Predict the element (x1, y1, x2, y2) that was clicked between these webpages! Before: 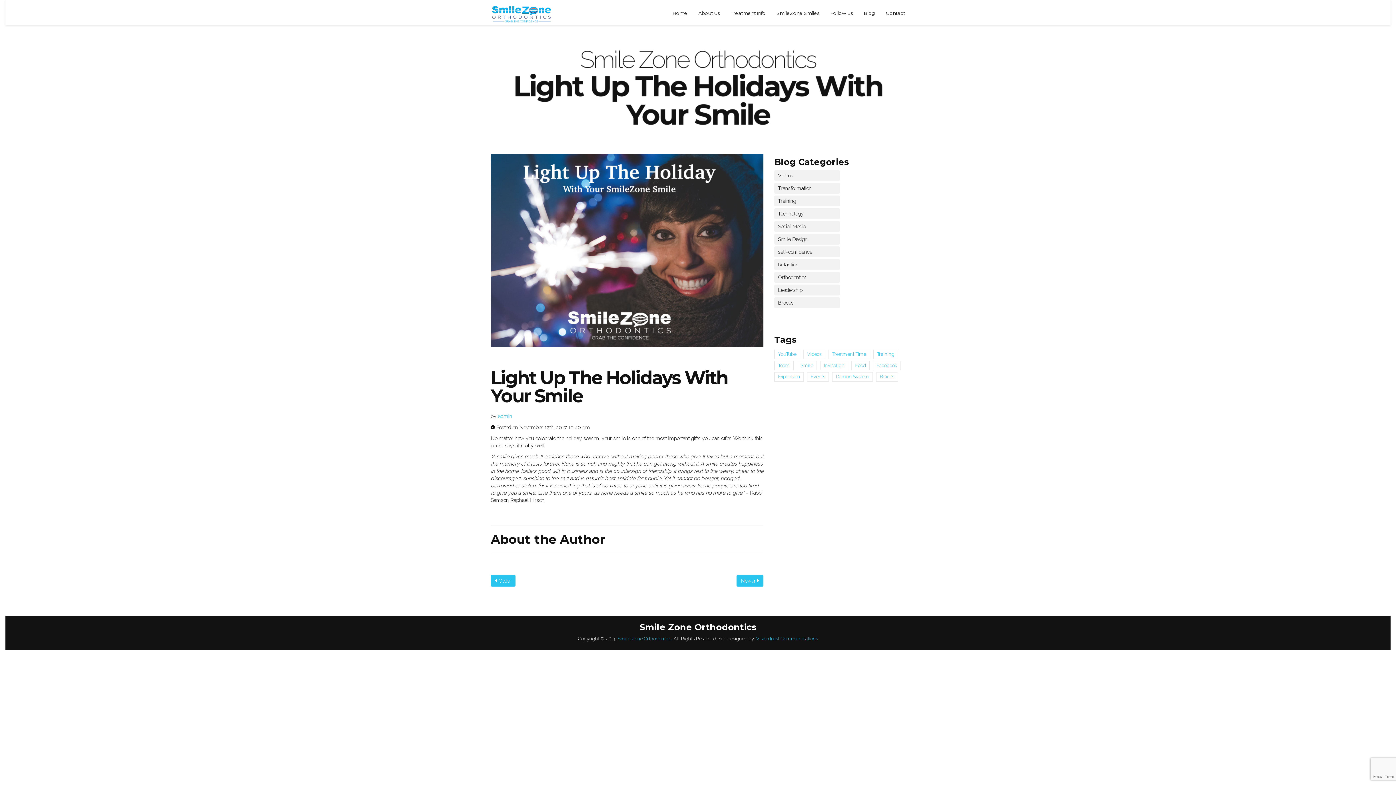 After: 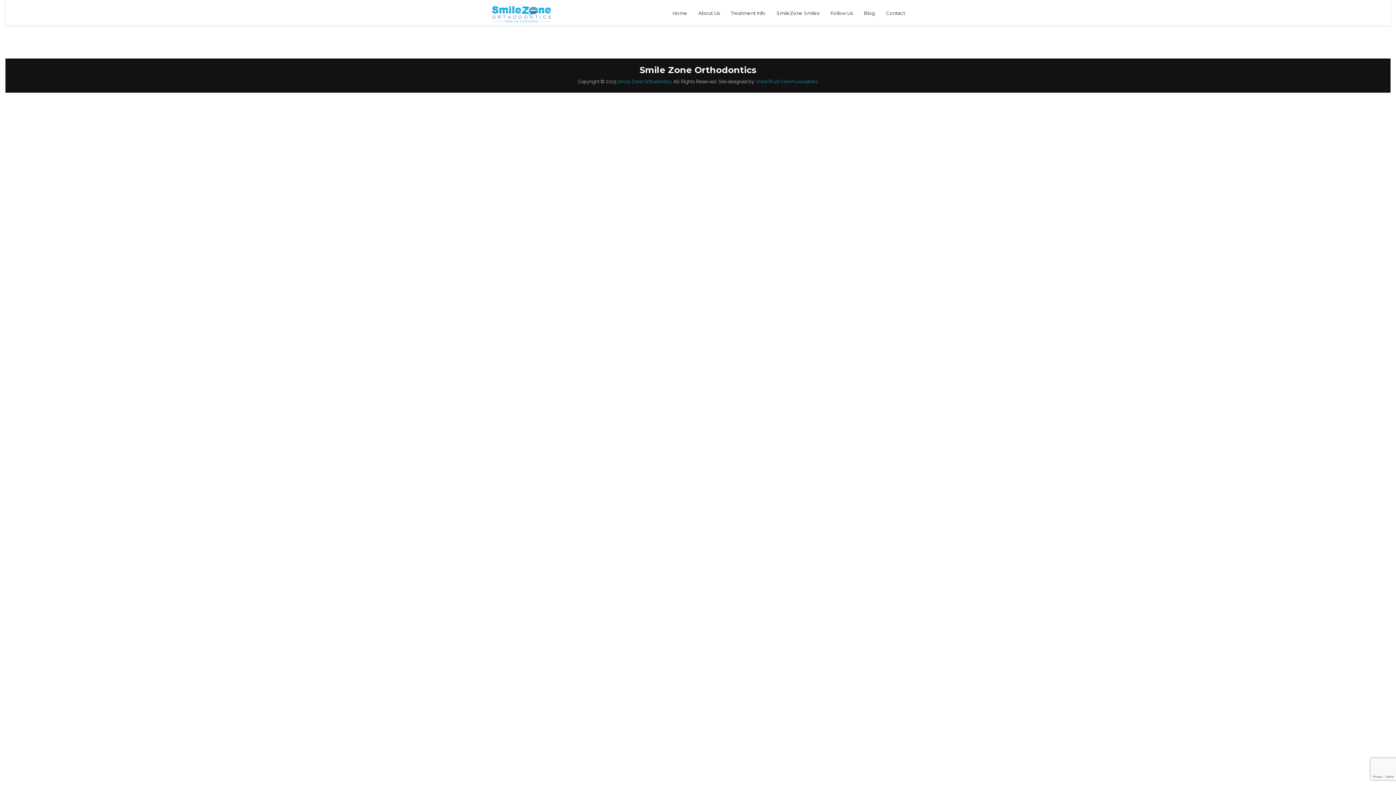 Action: bbox: (778, 172, 793, 178) label: Videos